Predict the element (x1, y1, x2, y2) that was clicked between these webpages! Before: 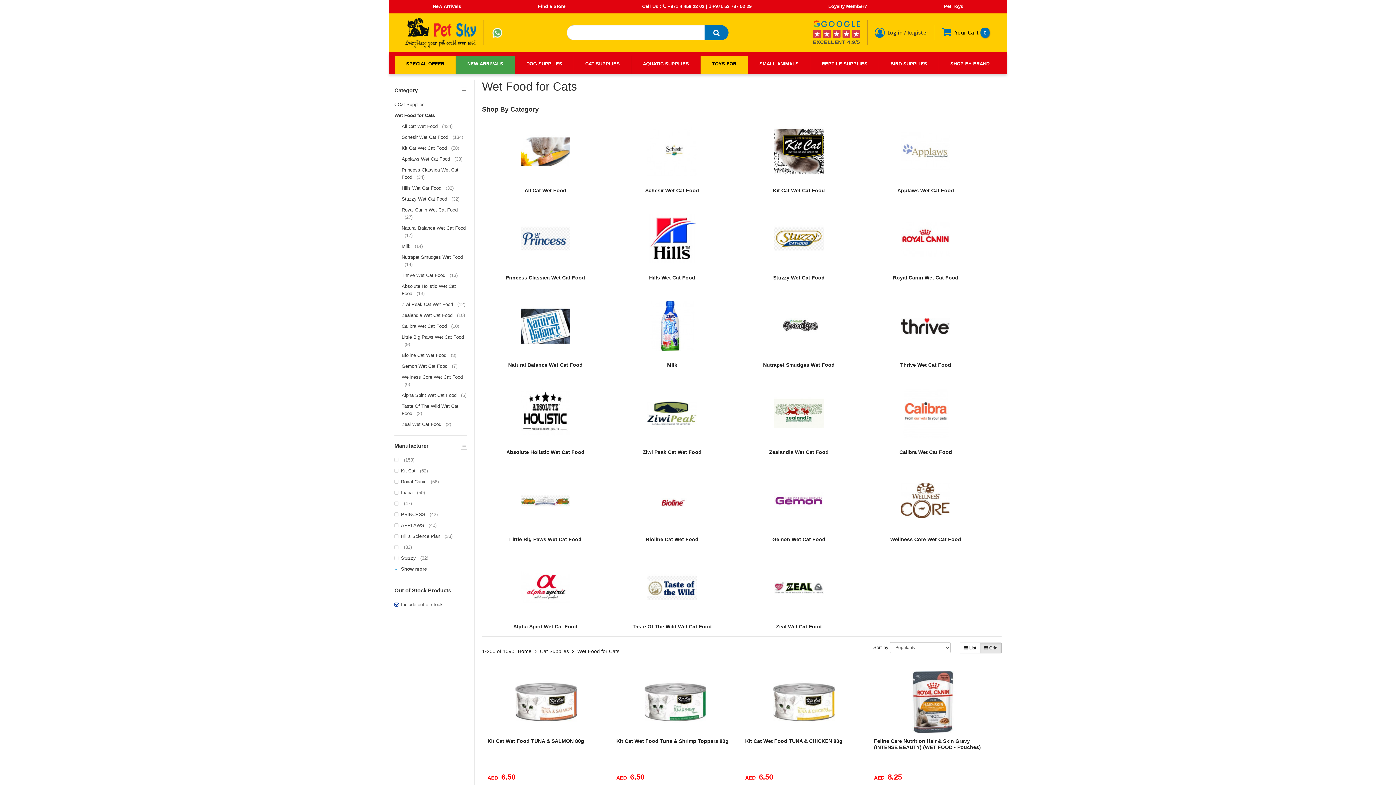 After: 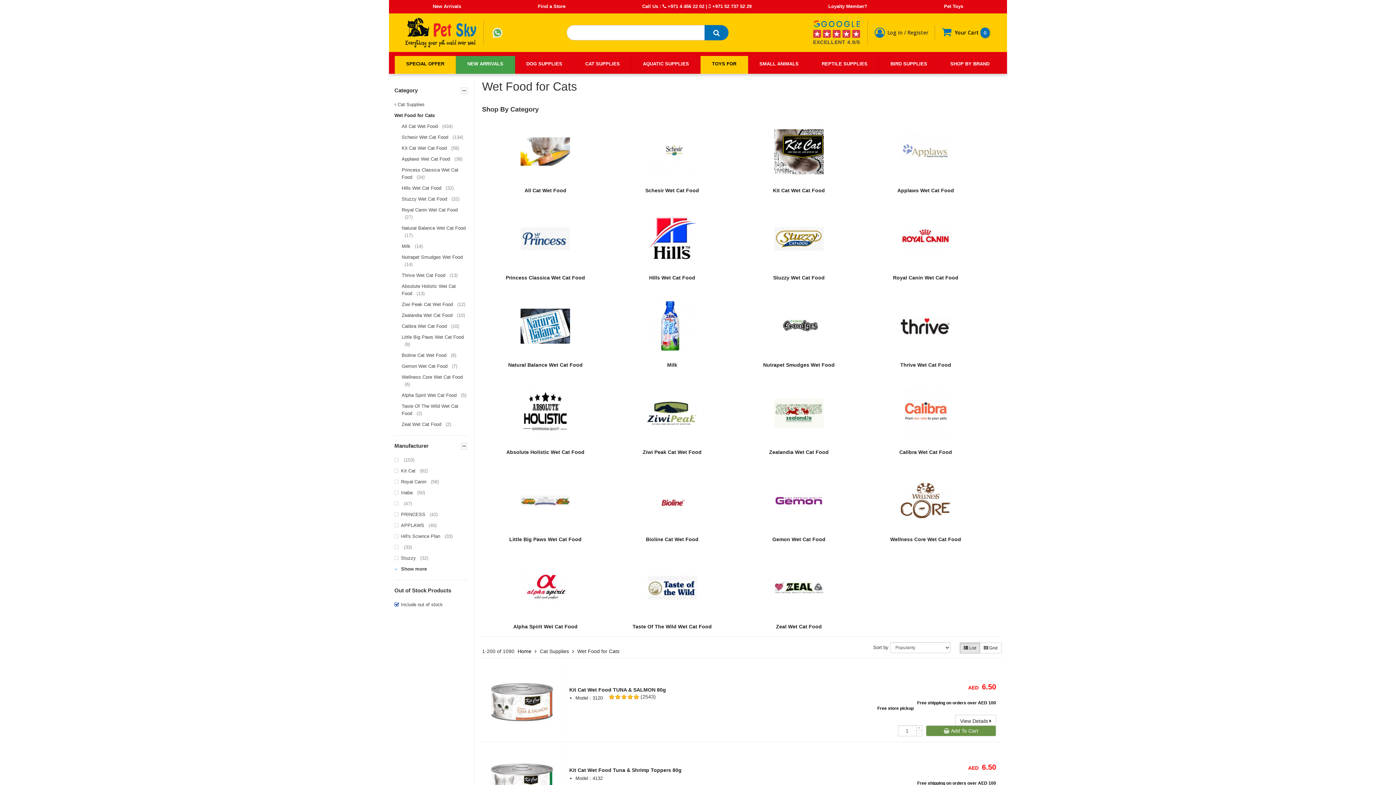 Action: bbox: (960, 642, 980, 653) label:  List